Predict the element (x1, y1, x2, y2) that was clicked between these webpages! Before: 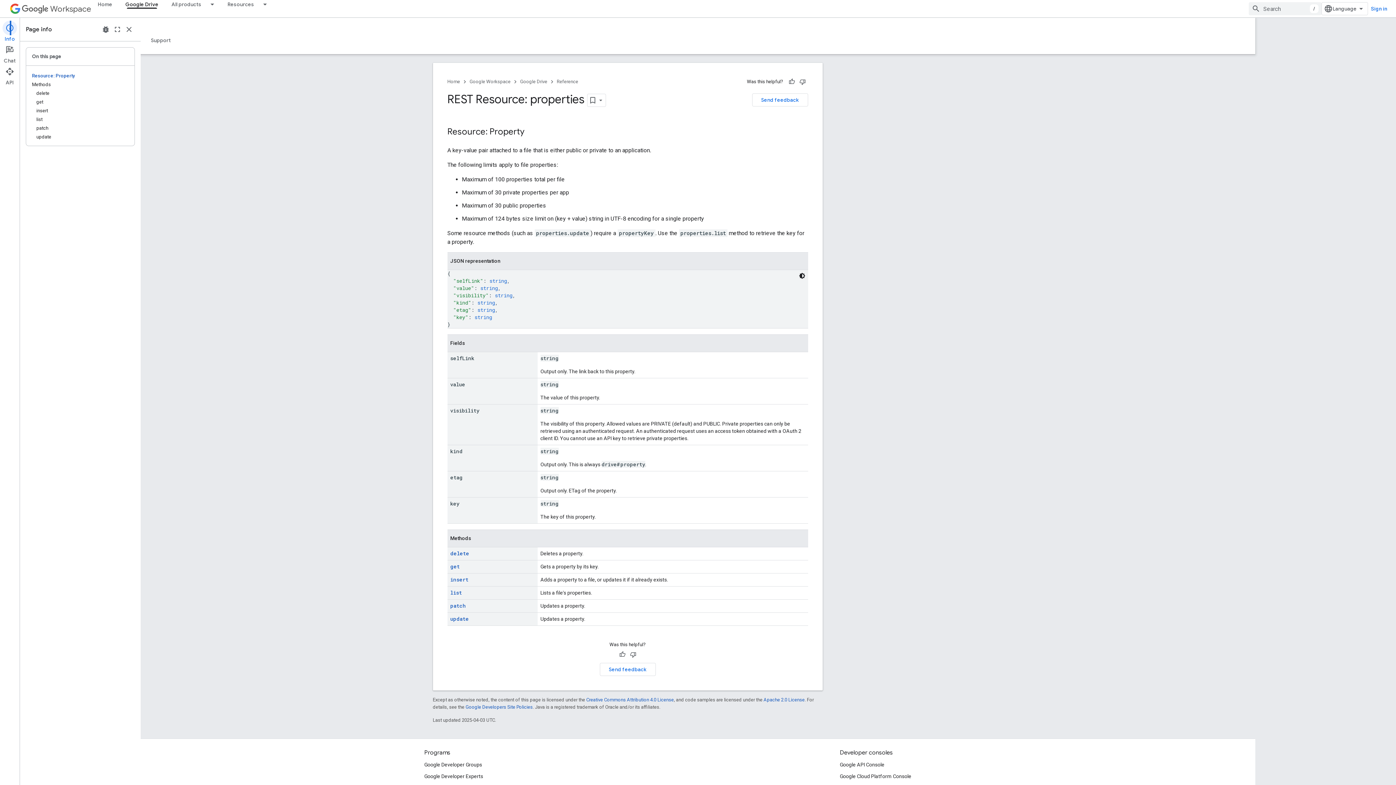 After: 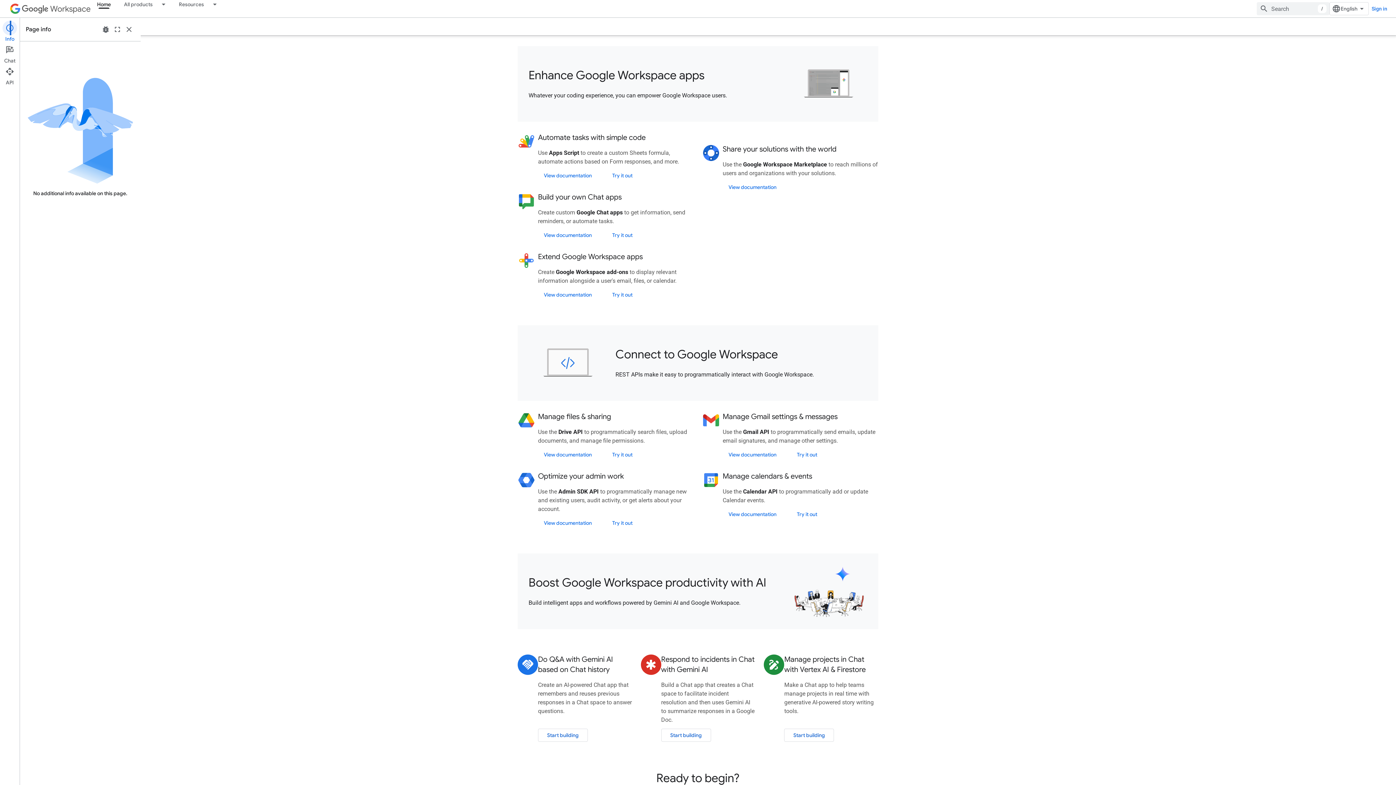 Action: bbox: (91, 0, 118, 8) label: Home